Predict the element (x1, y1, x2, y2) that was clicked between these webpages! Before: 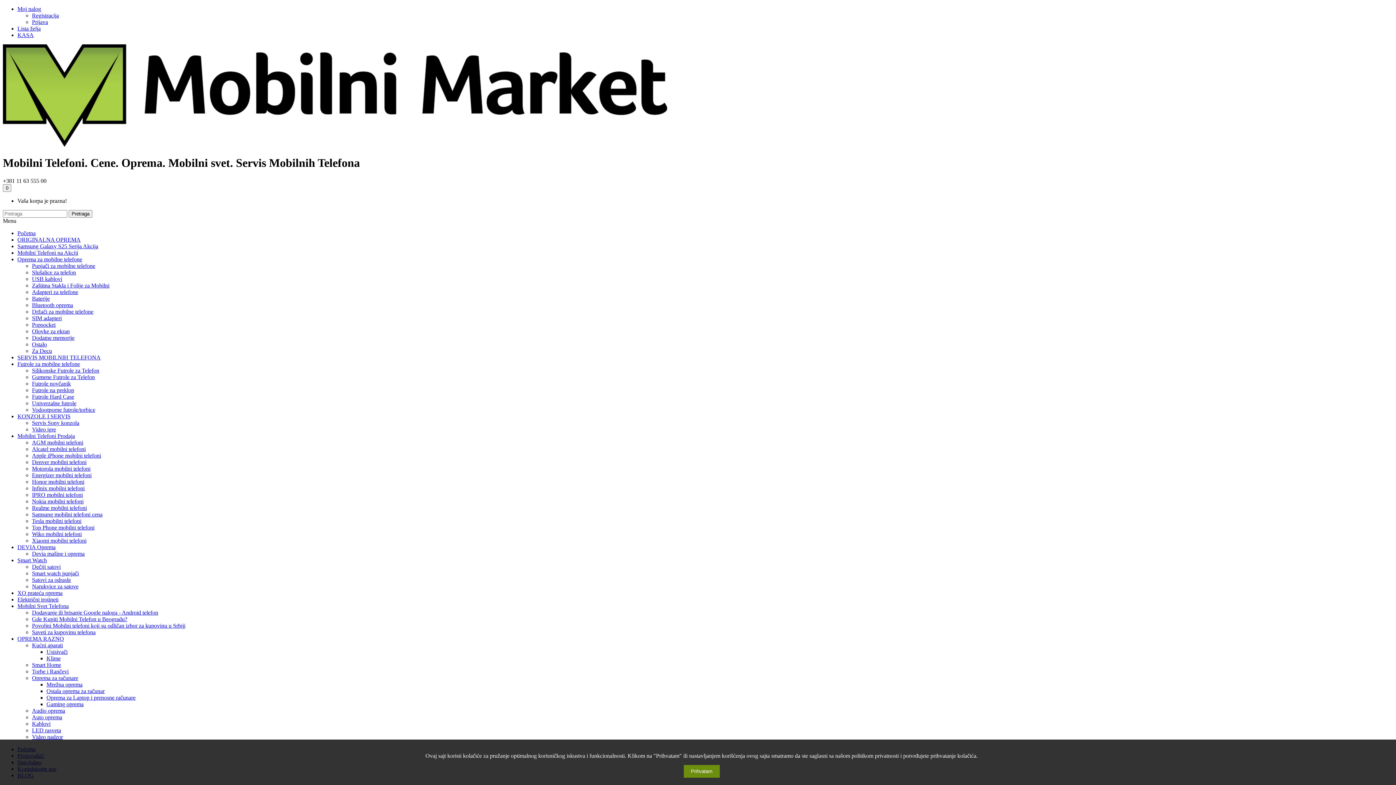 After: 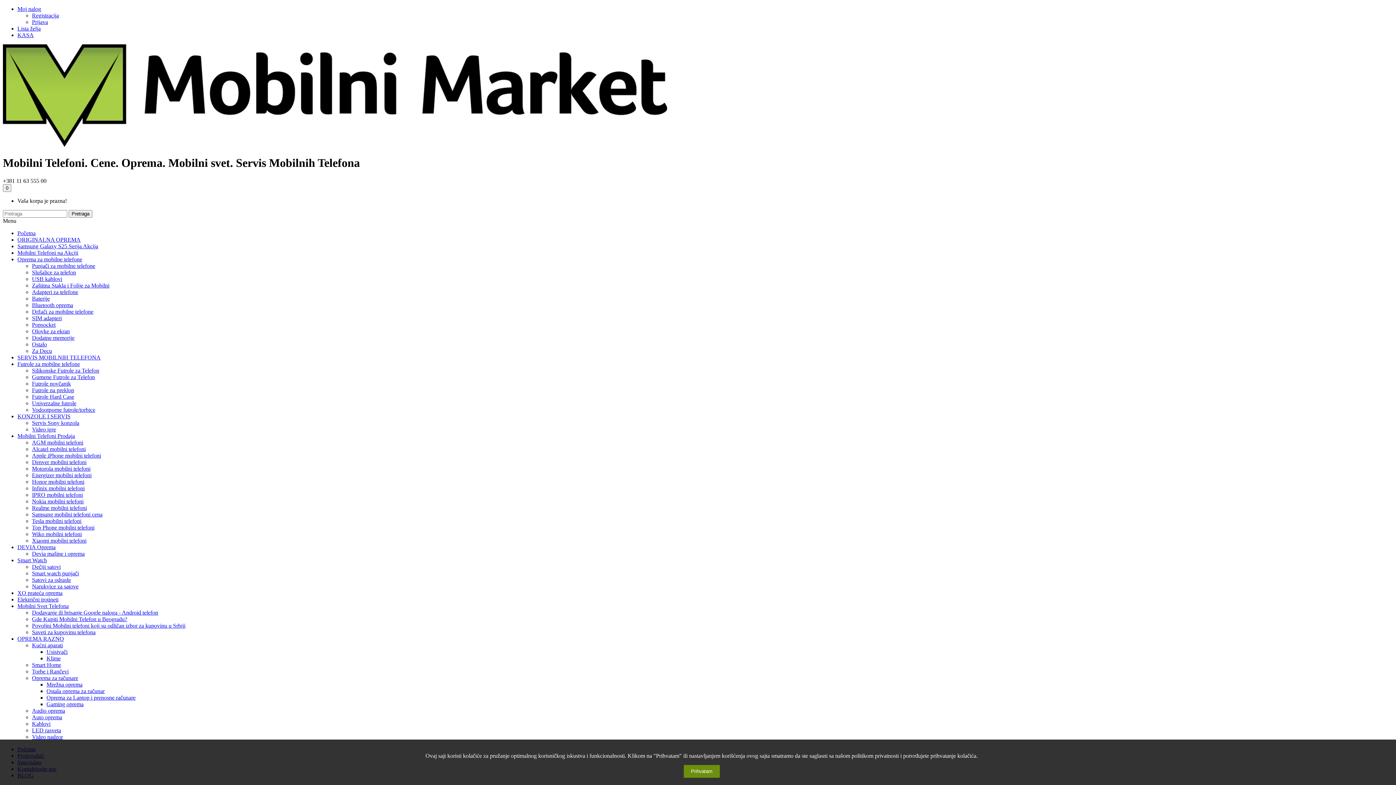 Action: bbox: (32, 459, 86, 465) label: Denver mobilni telefoni